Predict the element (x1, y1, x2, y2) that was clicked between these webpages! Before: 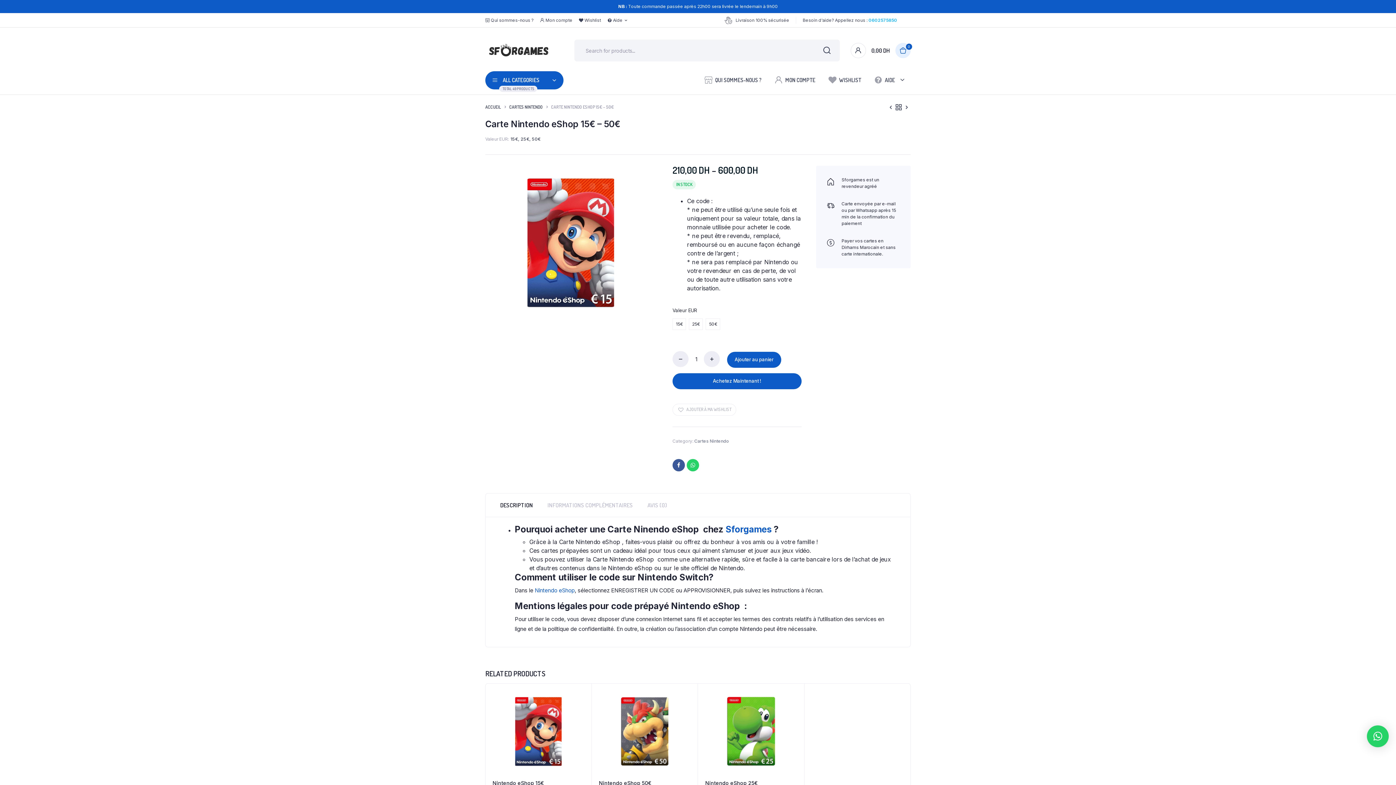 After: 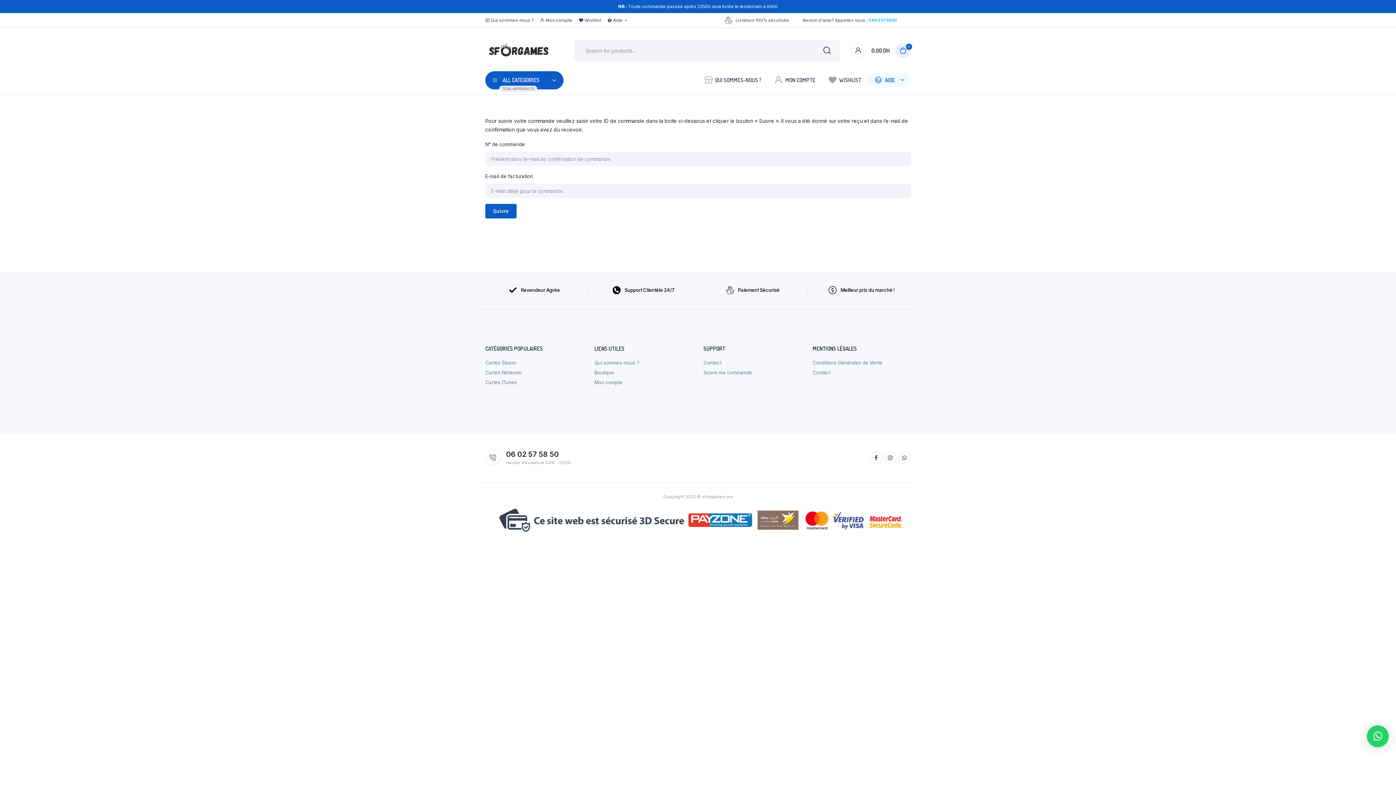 Action: bbox: (607, 16, 627, 23) label: Aide